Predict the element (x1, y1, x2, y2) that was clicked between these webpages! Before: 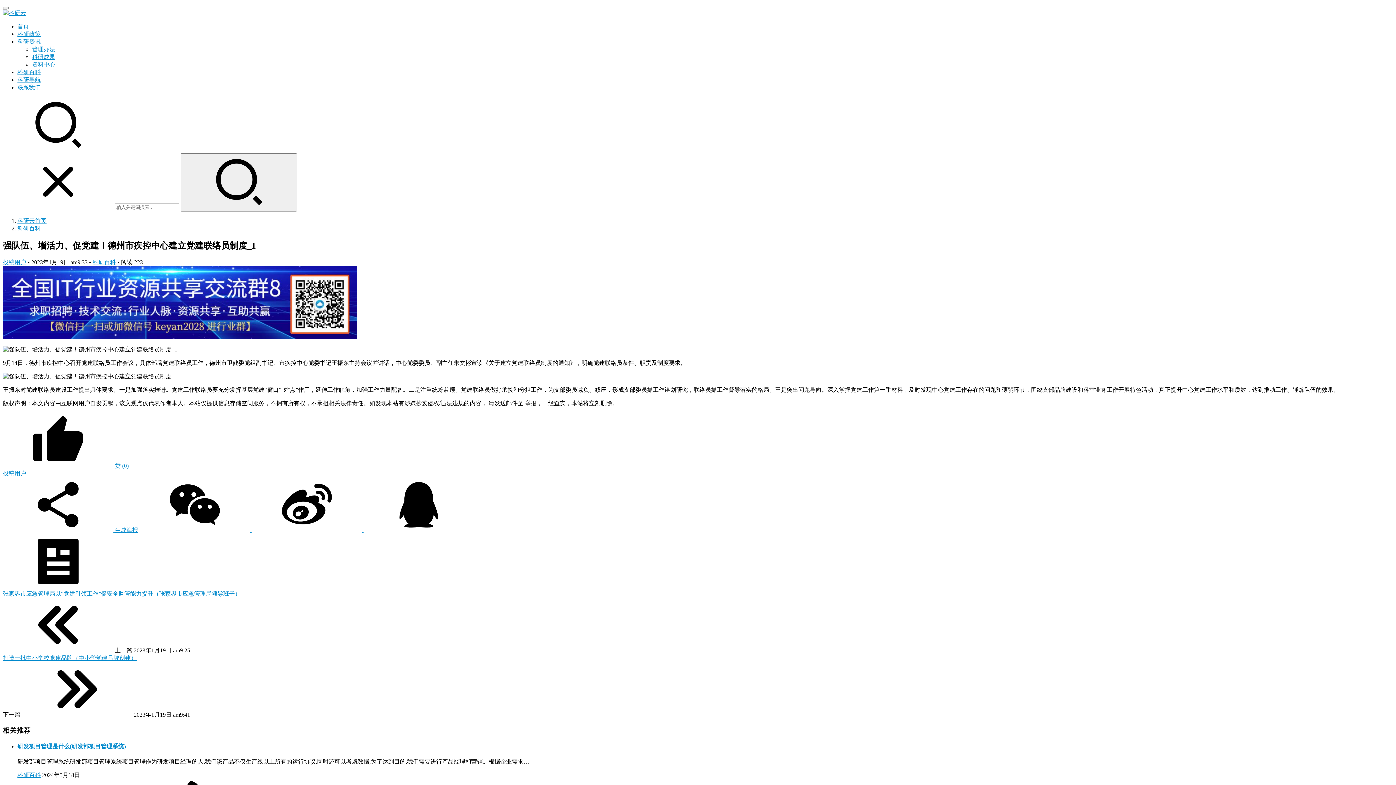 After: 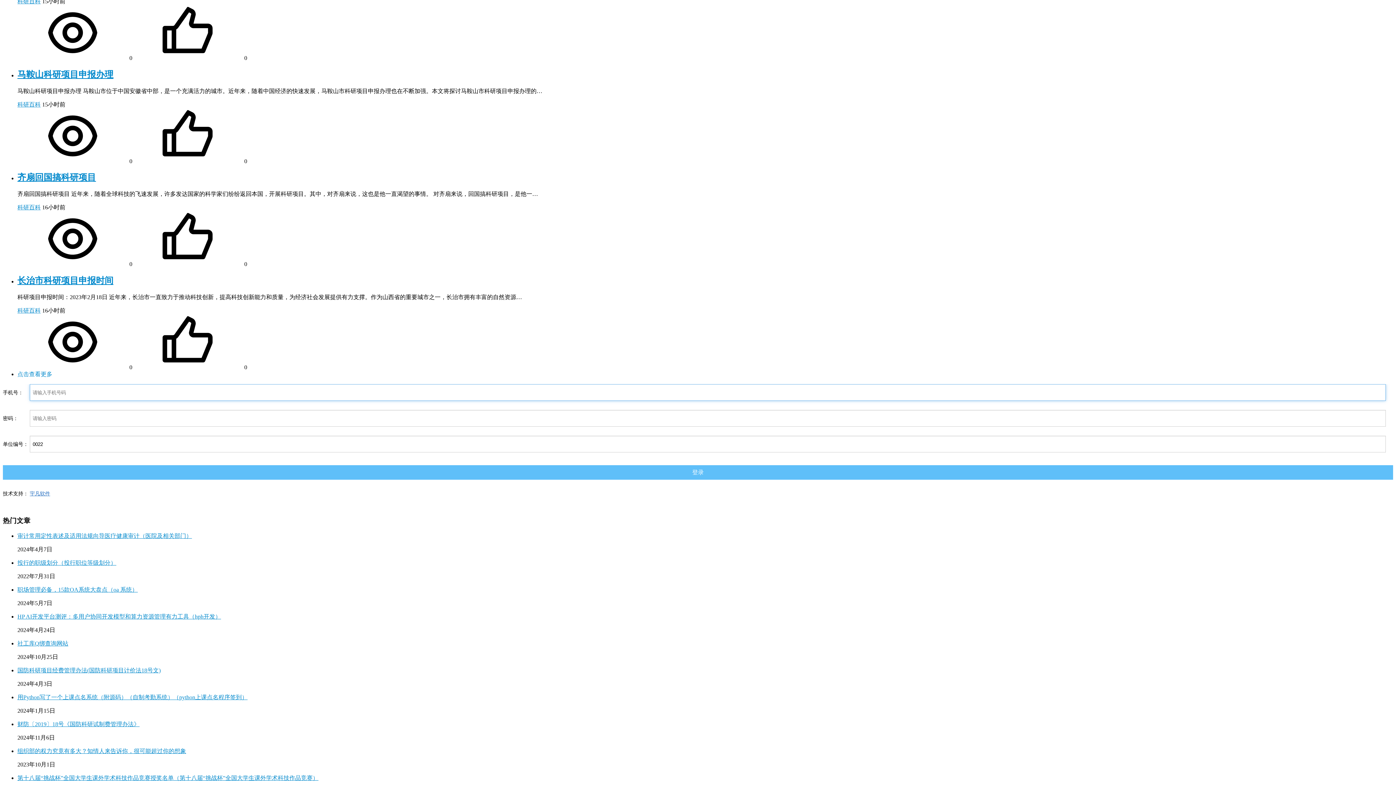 Action: bbox: (2, 9, 26, 16)